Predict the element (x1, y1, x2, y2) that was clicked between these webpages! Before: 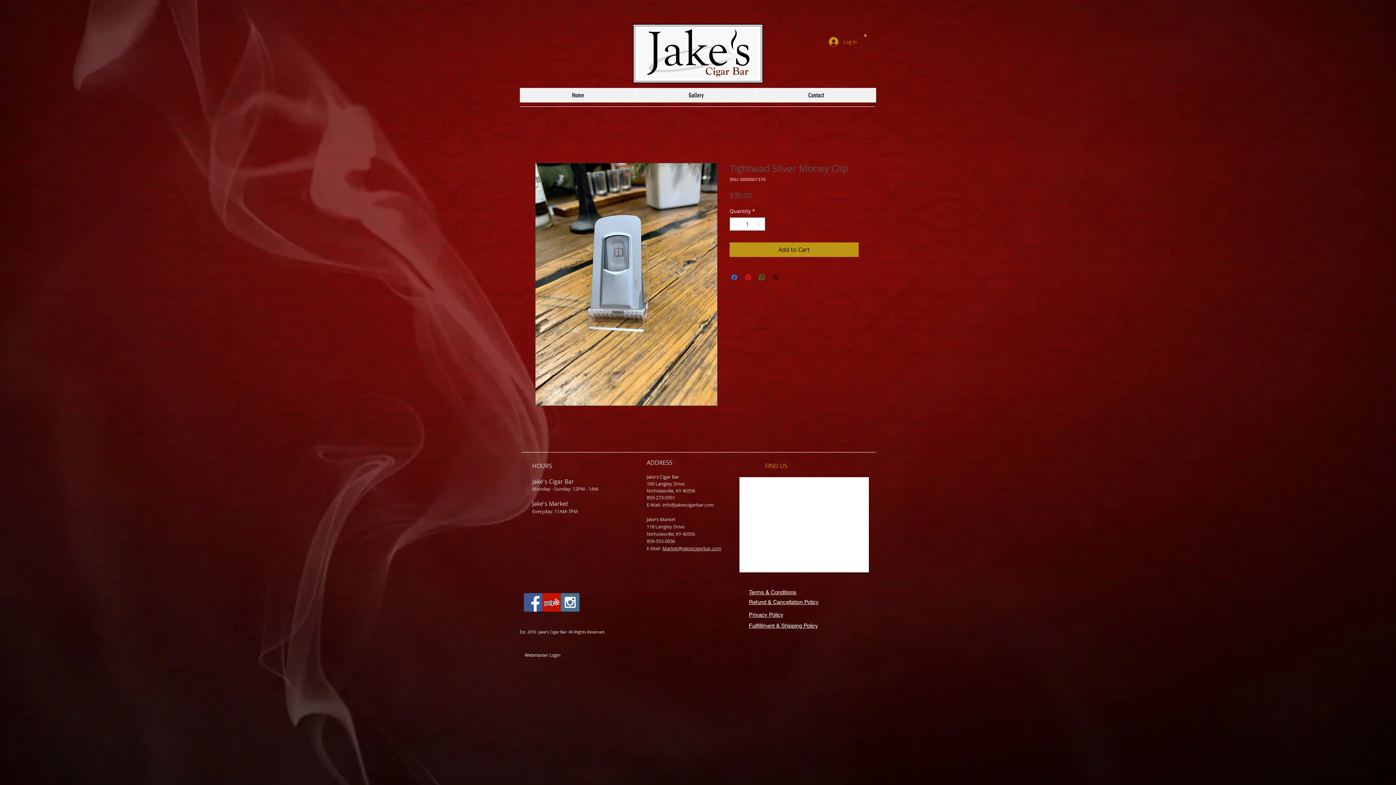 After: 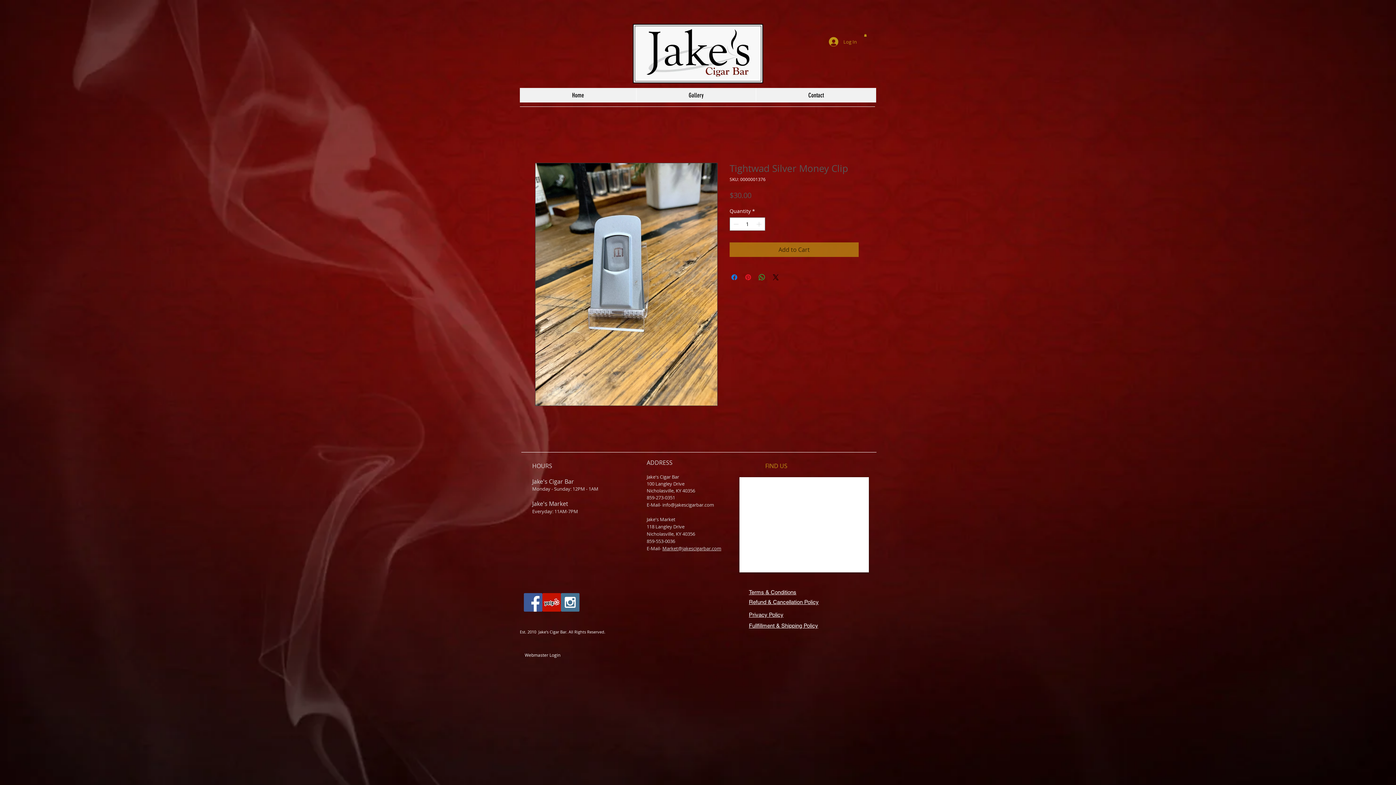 Action: bbox: (729, 242, 858, 257) label: Add to Cart